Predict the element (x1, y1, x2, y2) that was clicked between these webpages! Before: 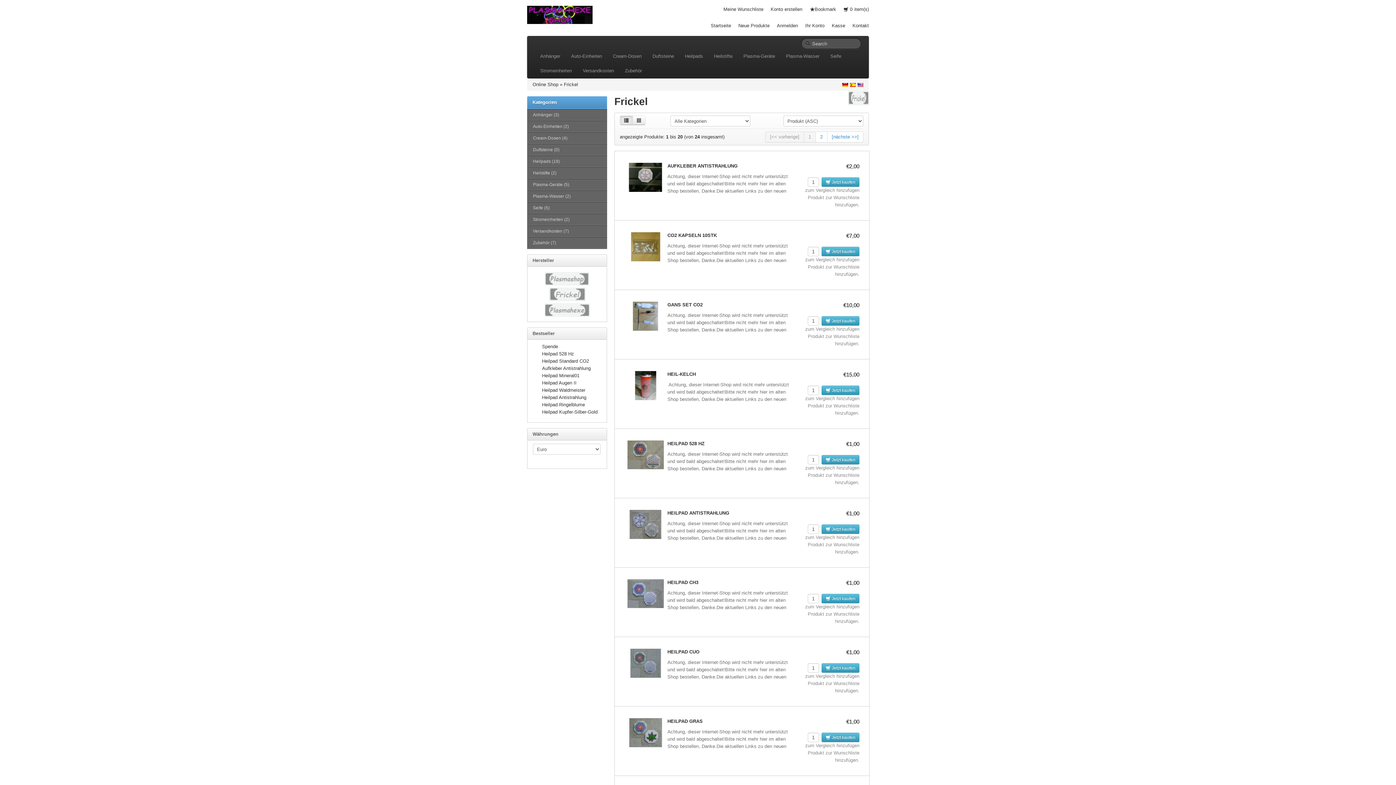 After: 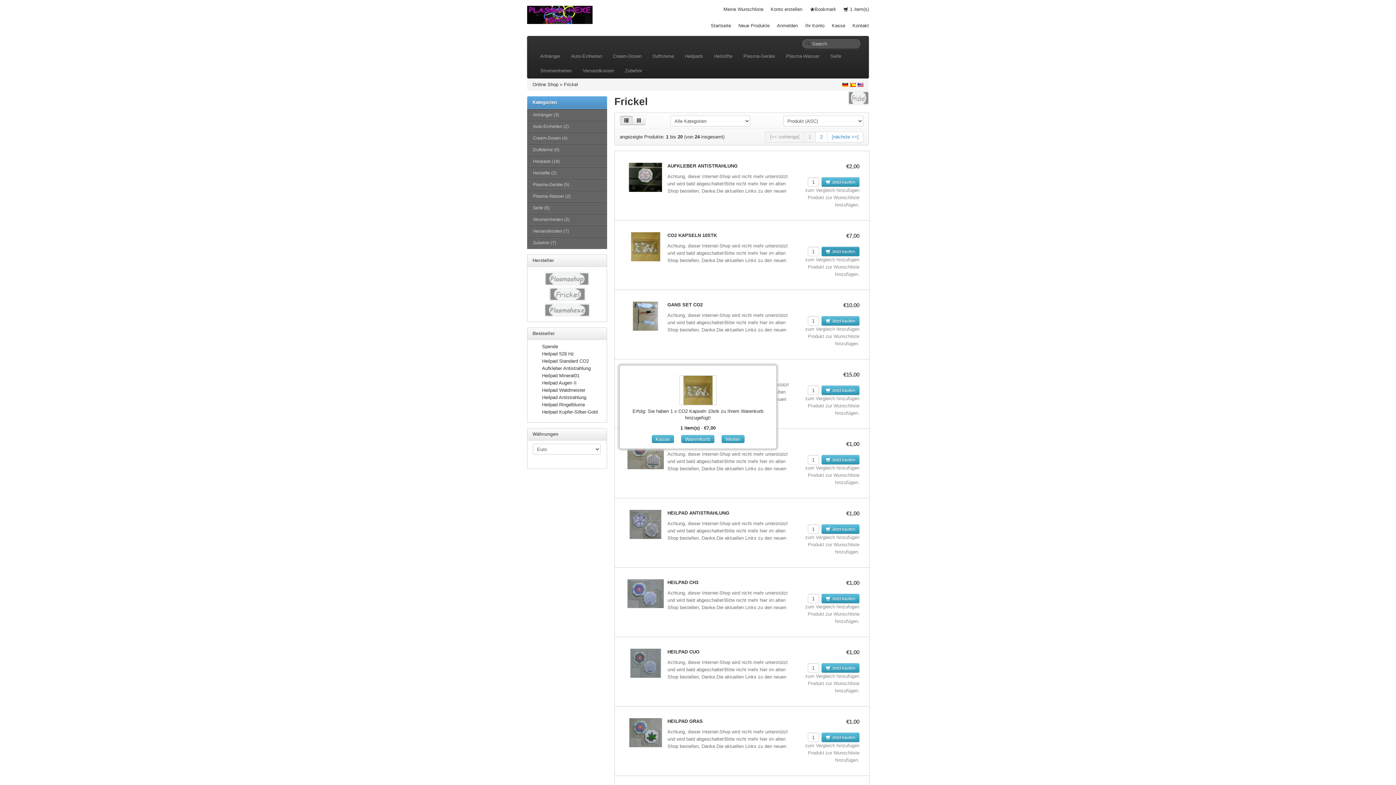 Action: label:  Jetzt kaufen bbox: (821, 246, 859, 256)